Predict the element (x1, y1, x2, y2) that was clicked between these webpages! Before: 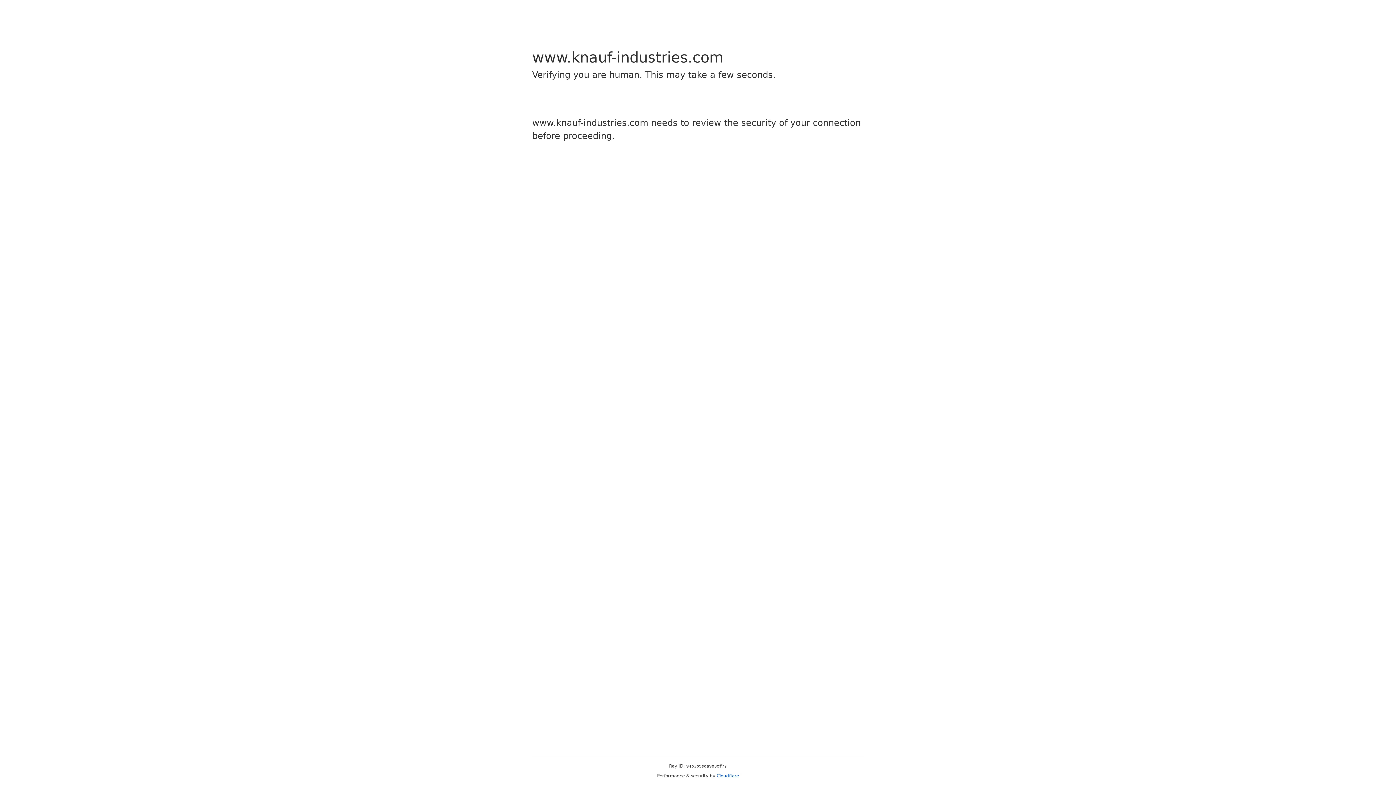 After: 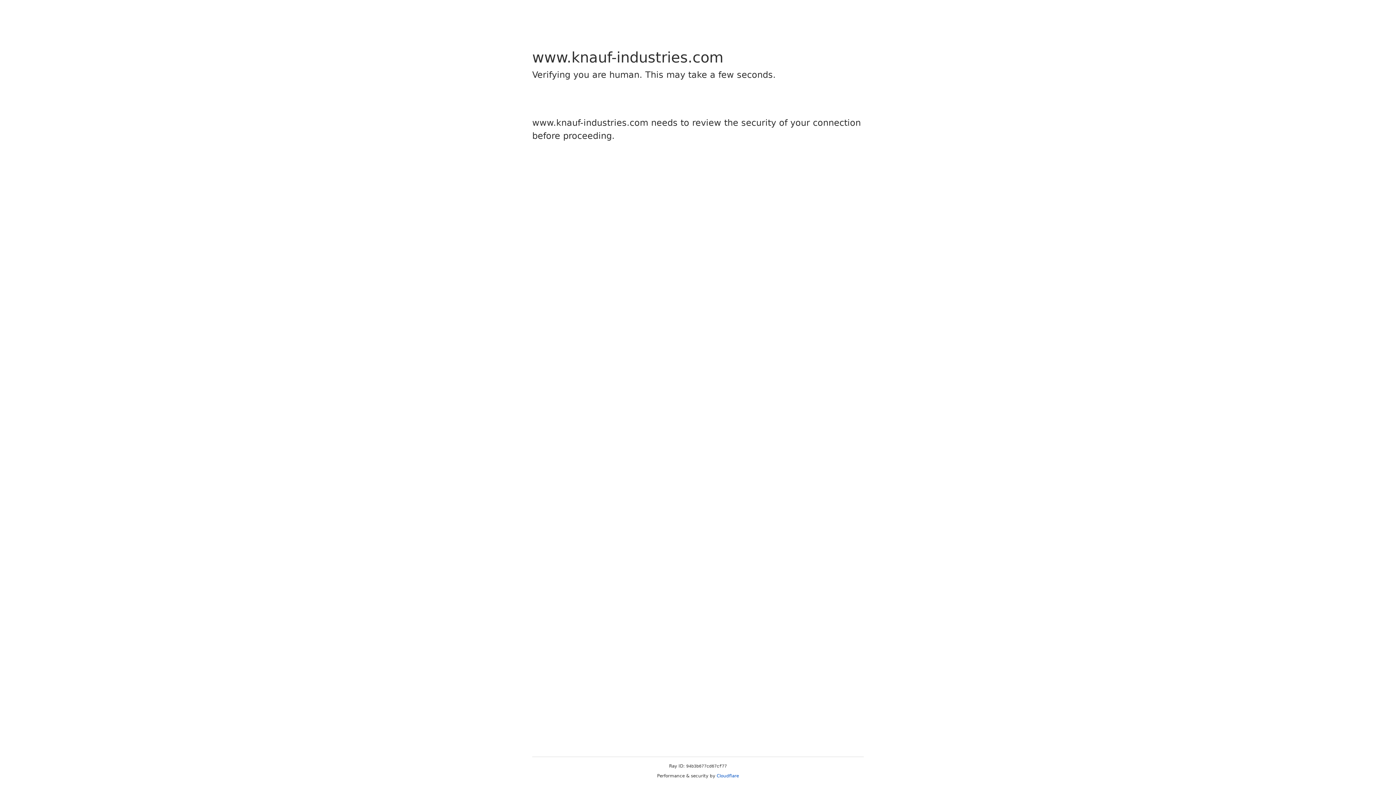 Action: label: Cloudflare bbox: (716, 773, 739, 778)